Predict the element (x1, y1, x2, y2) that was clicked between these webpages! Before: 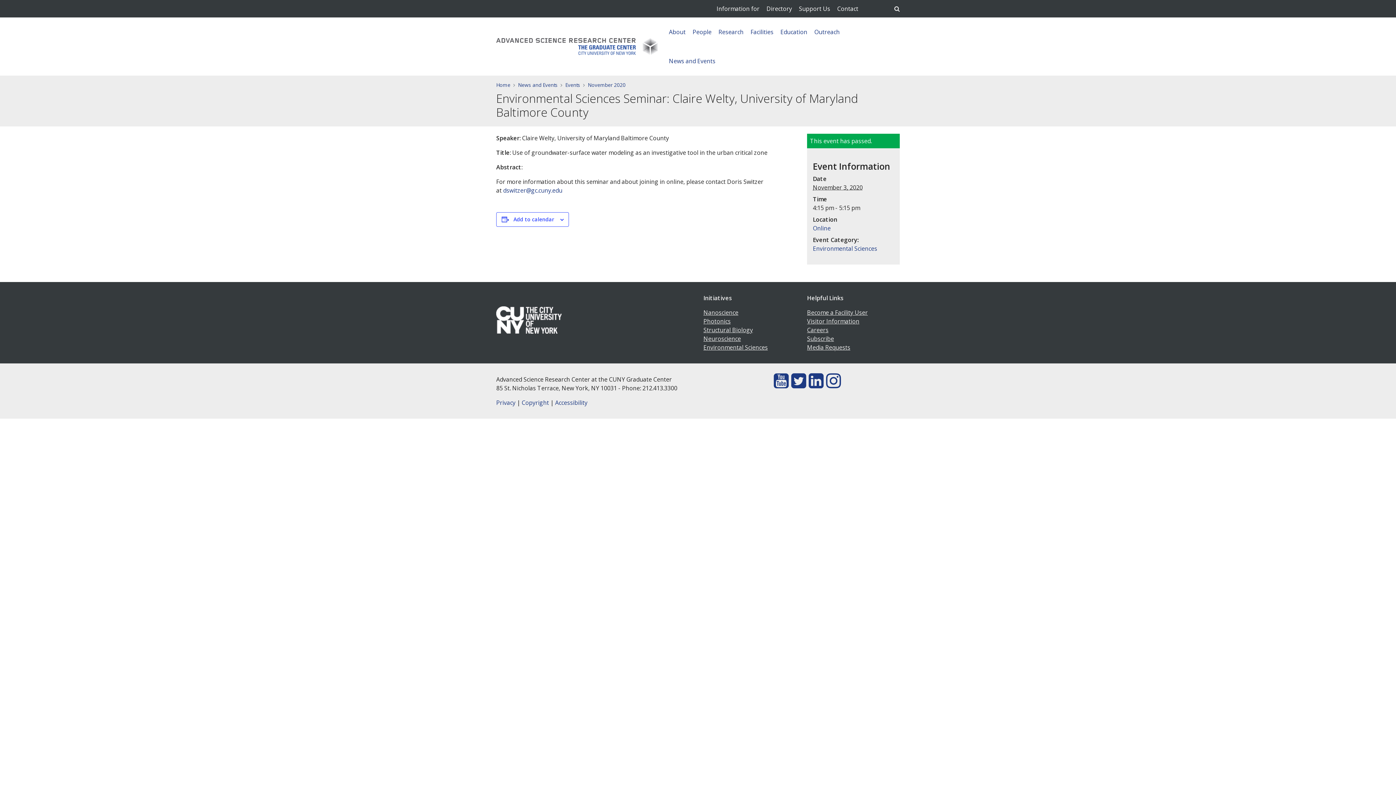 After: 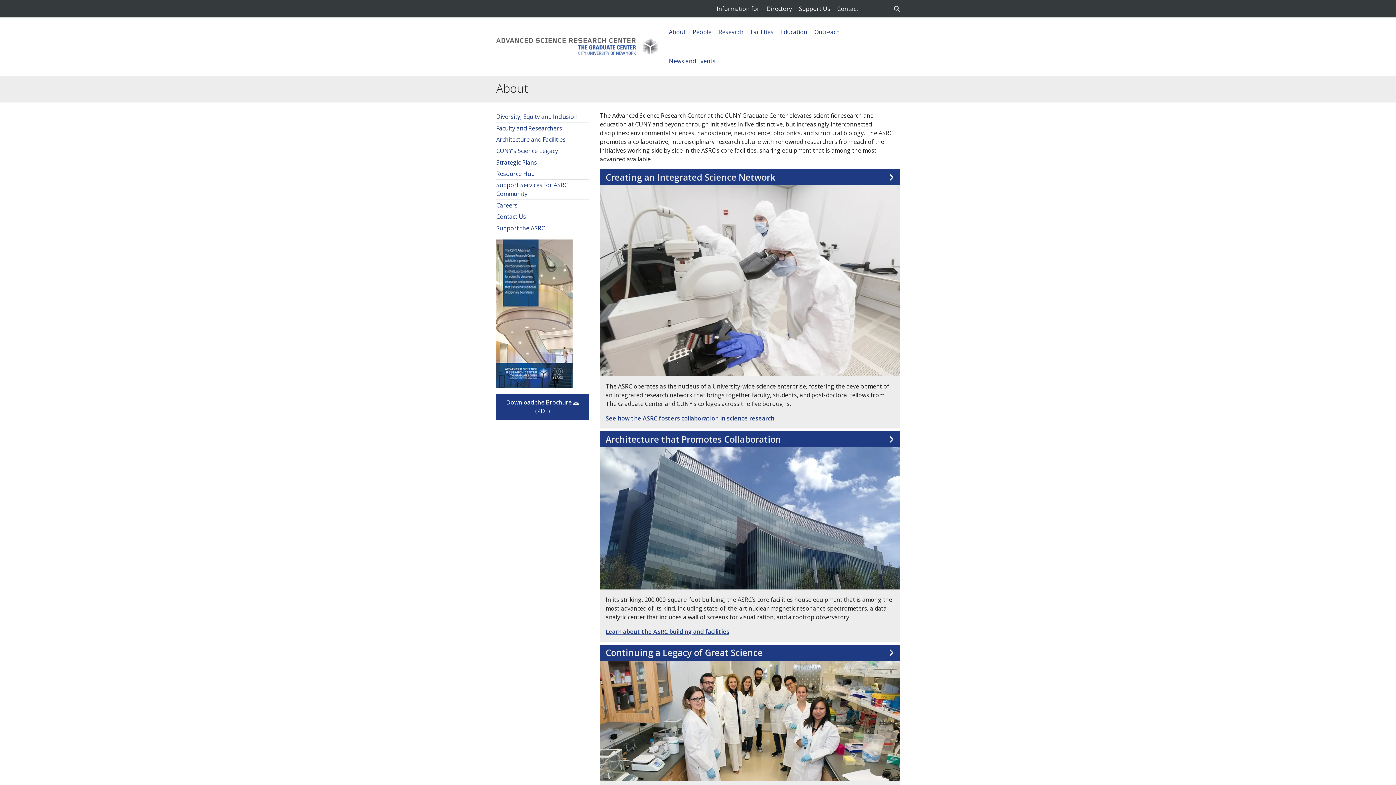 Action: label: About bbox: (669, 29, 685, 34)